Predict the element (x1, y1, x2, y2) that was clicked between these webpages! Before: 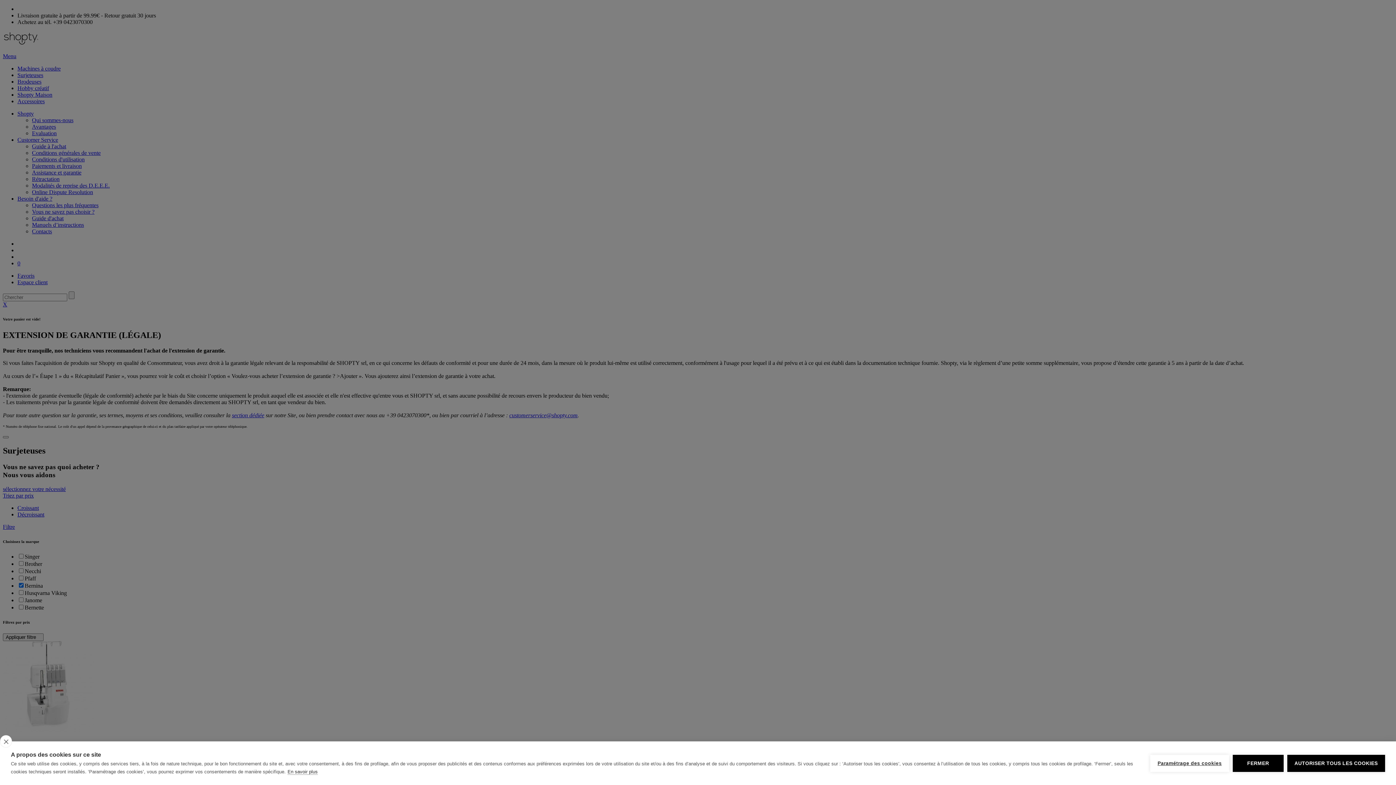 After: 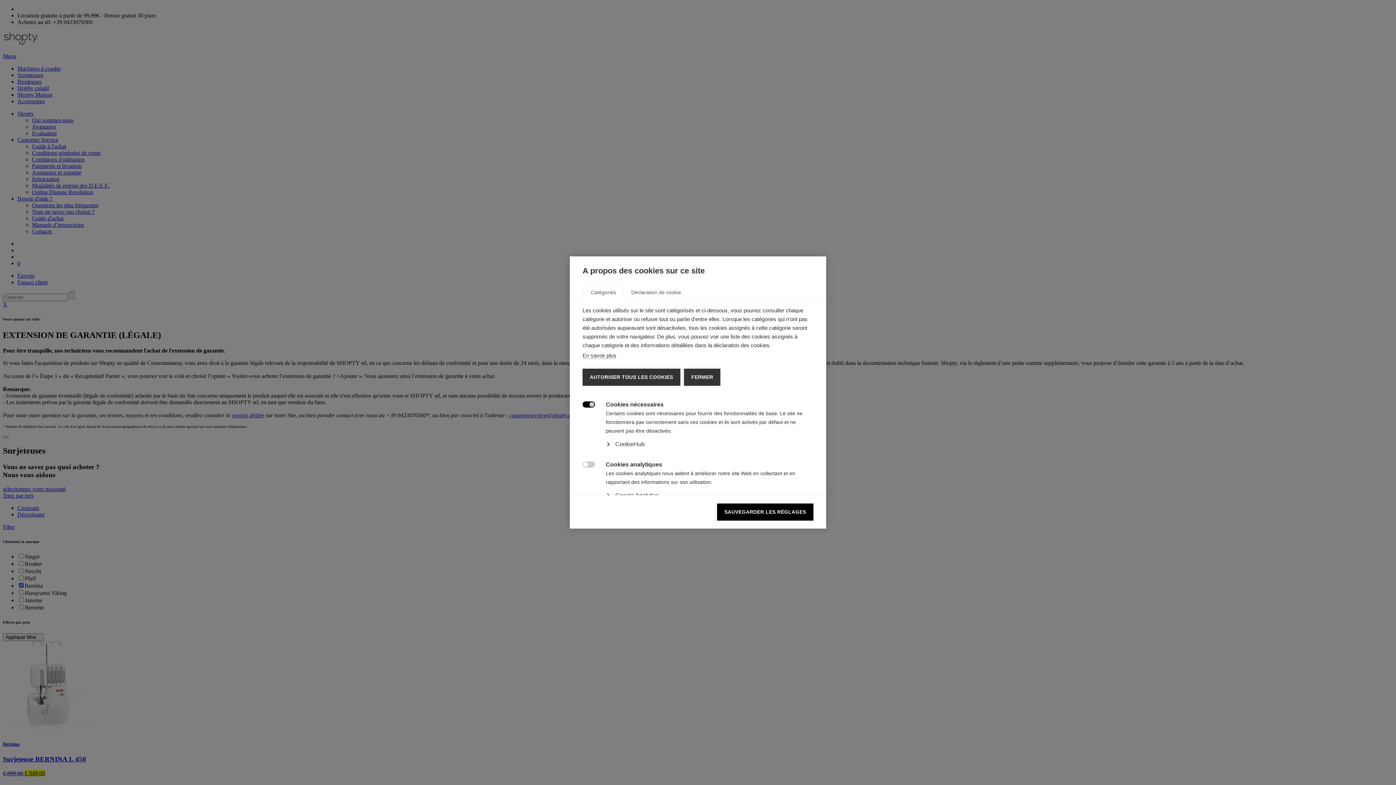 Action: bbox: (1150, 755, 1229, 772) label: Paramétrage des cookies